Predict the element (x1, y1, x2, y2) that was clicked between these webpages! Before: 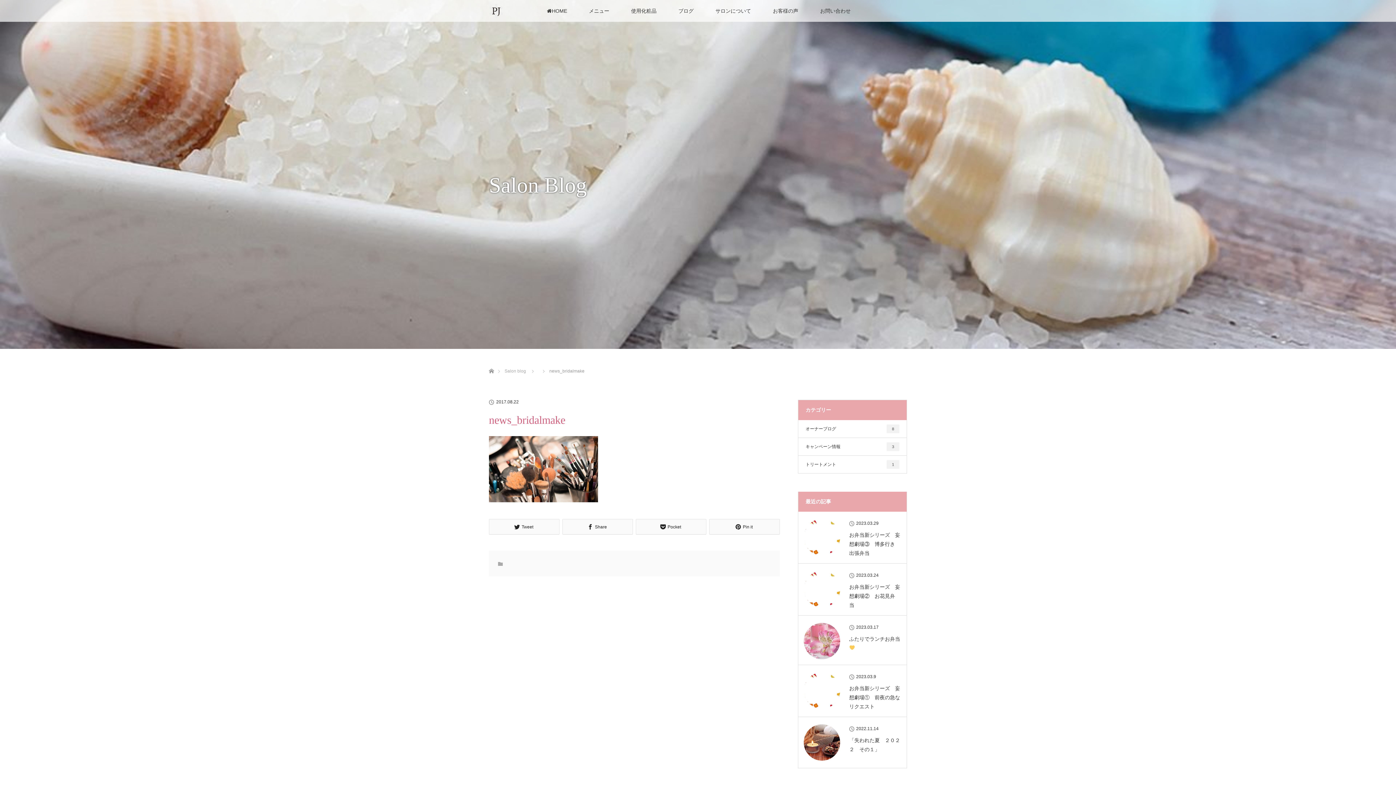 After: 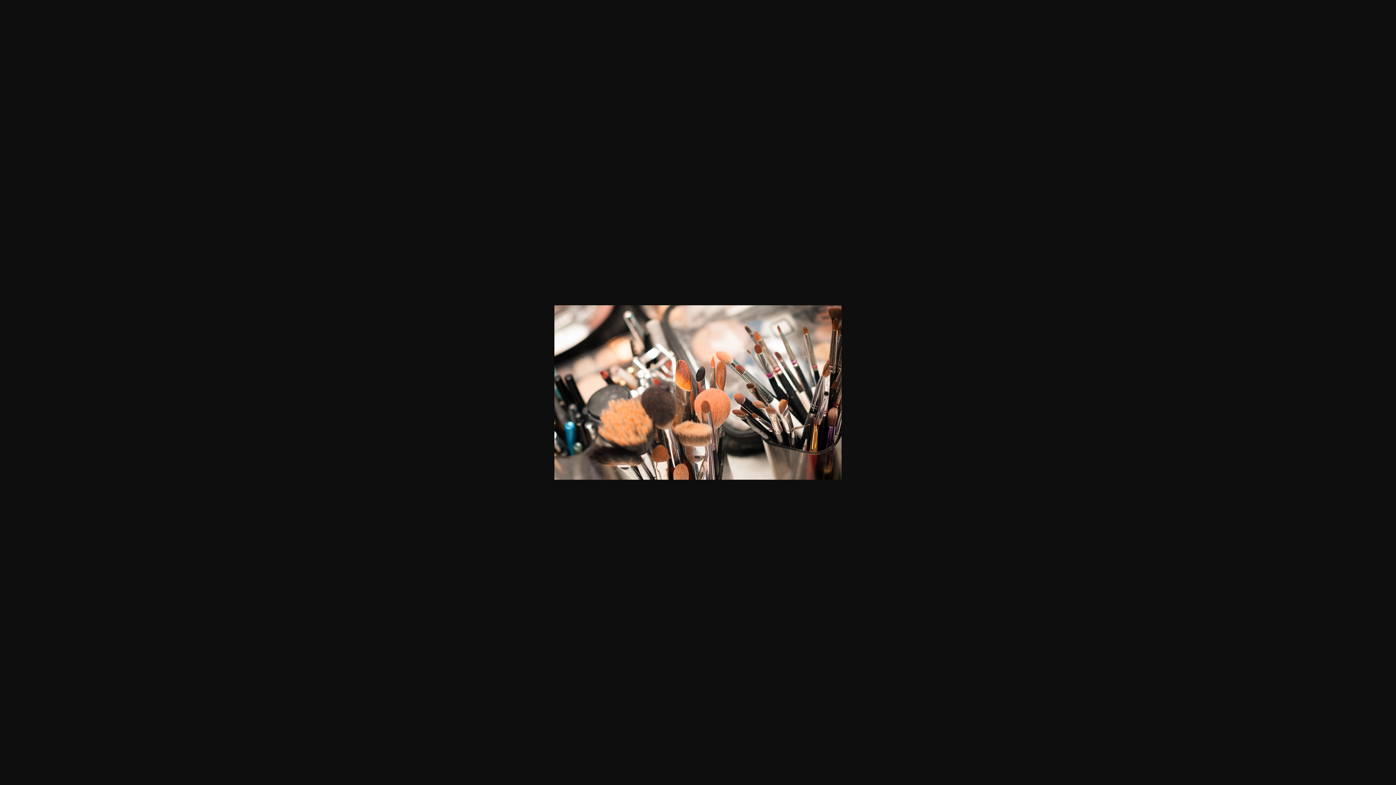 Action: bbox: (489, 497, 598, 503)